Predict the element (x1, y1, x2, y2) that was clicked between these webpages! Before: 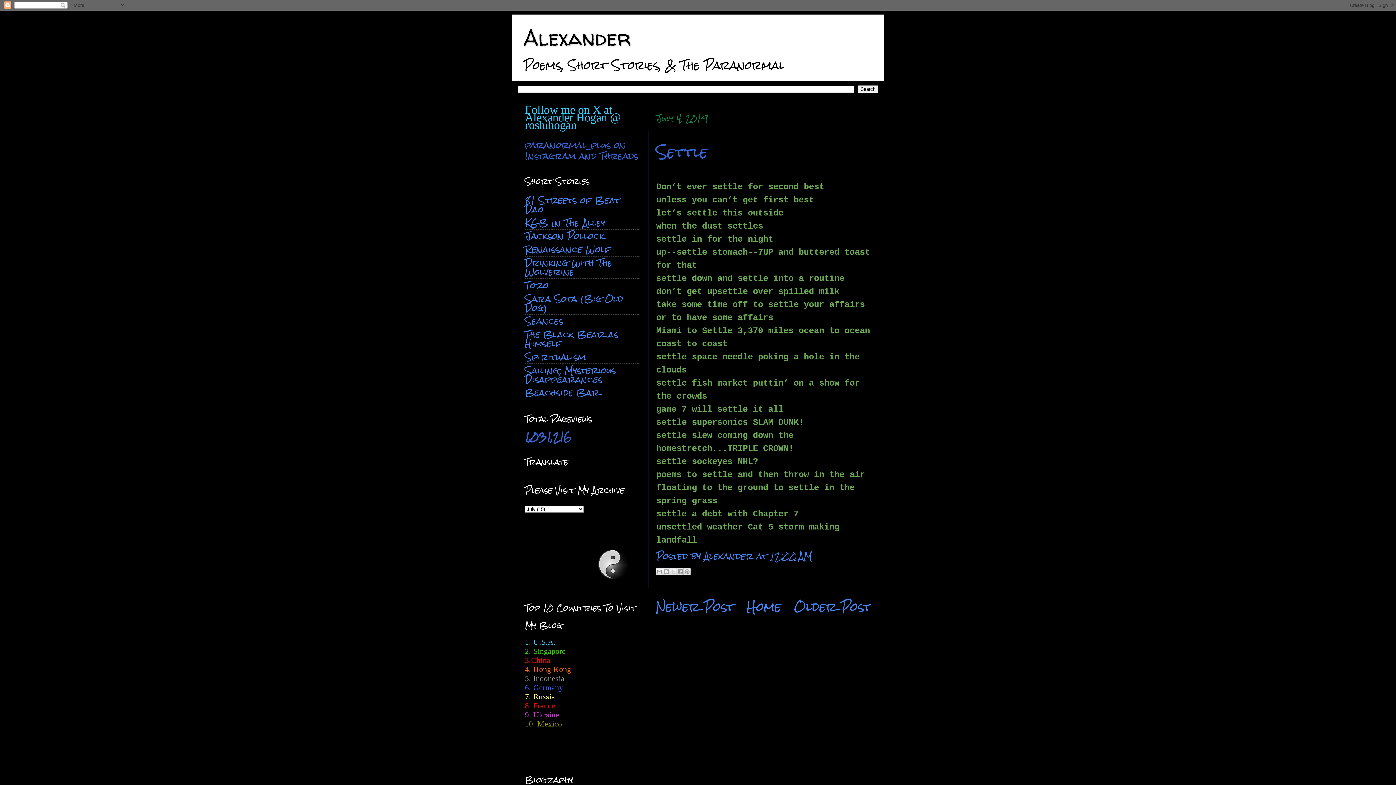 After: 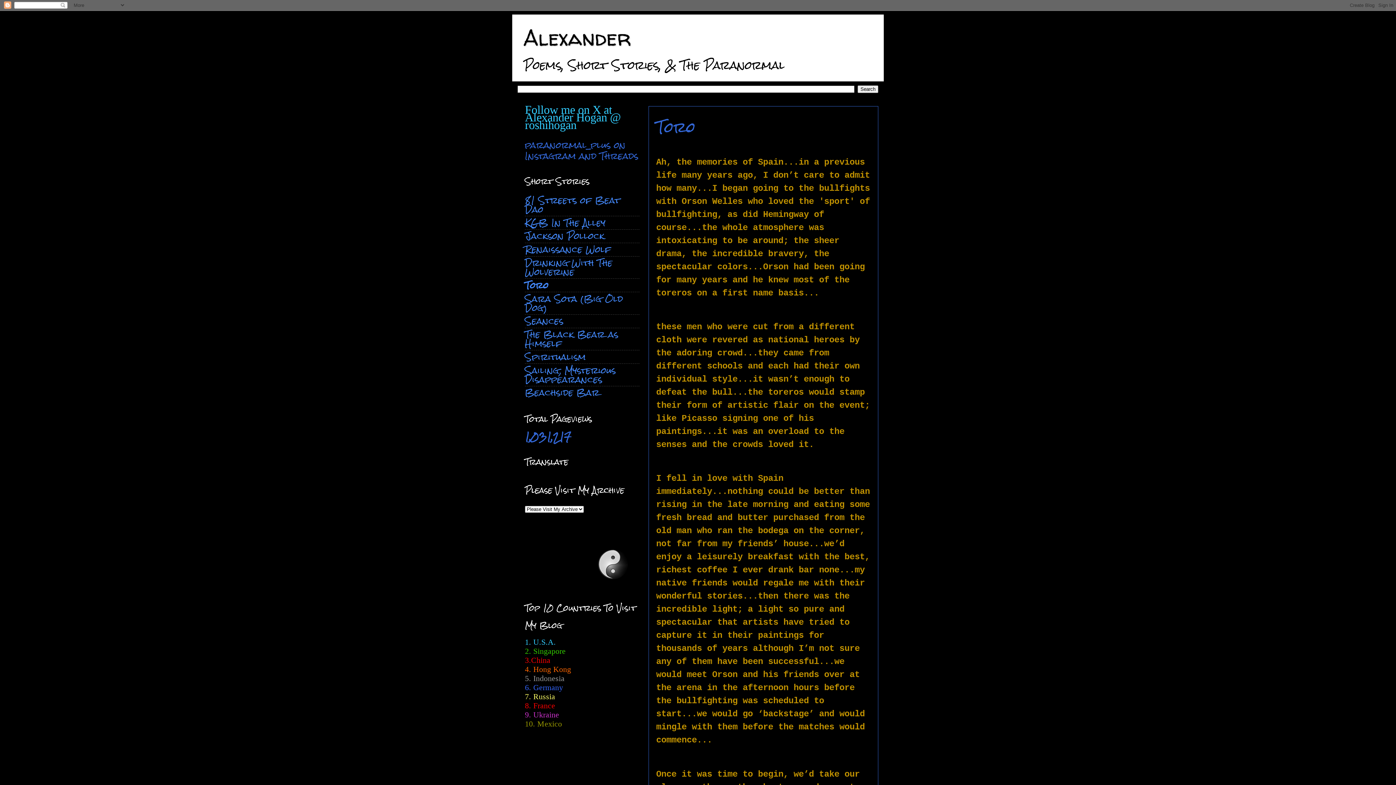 Action: bbox: (525, 276, 548, 294) label: Toro